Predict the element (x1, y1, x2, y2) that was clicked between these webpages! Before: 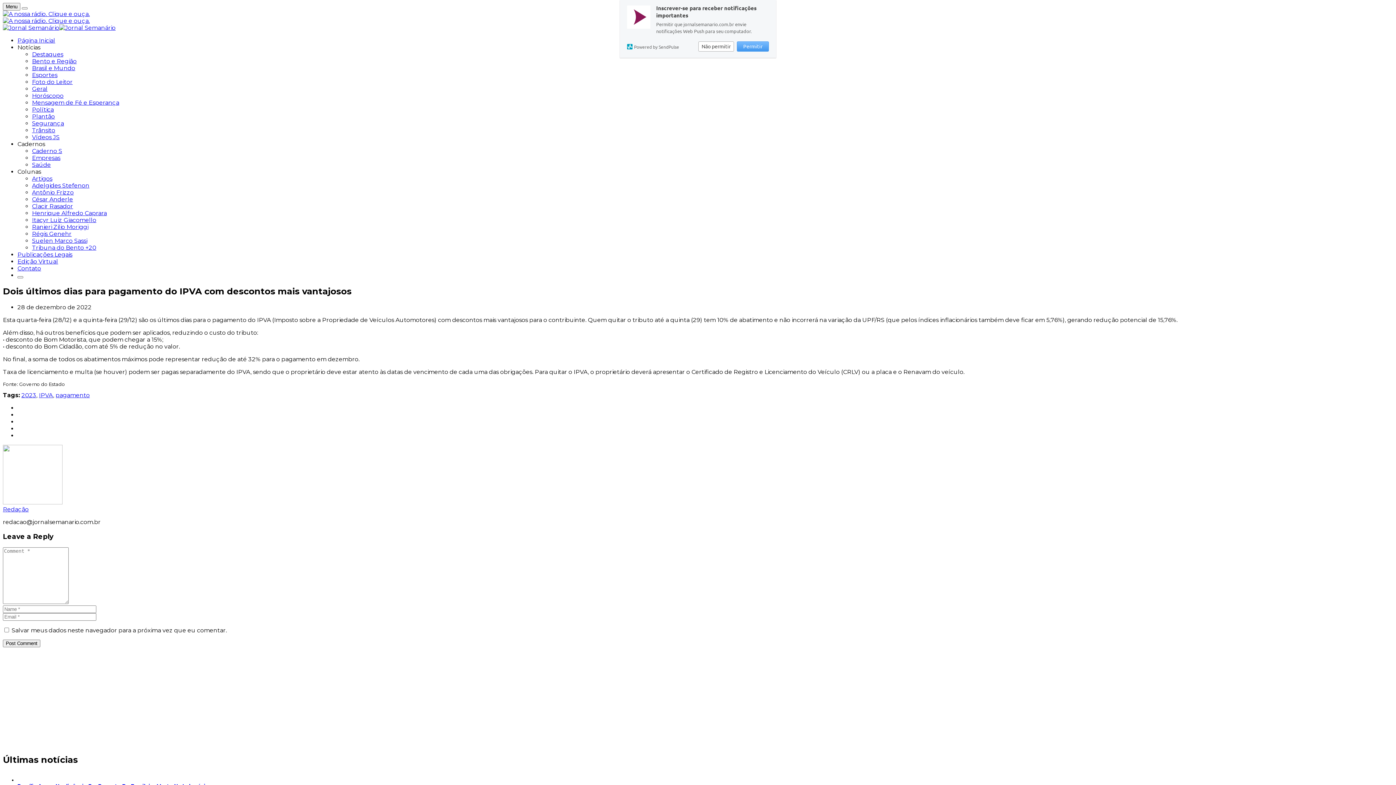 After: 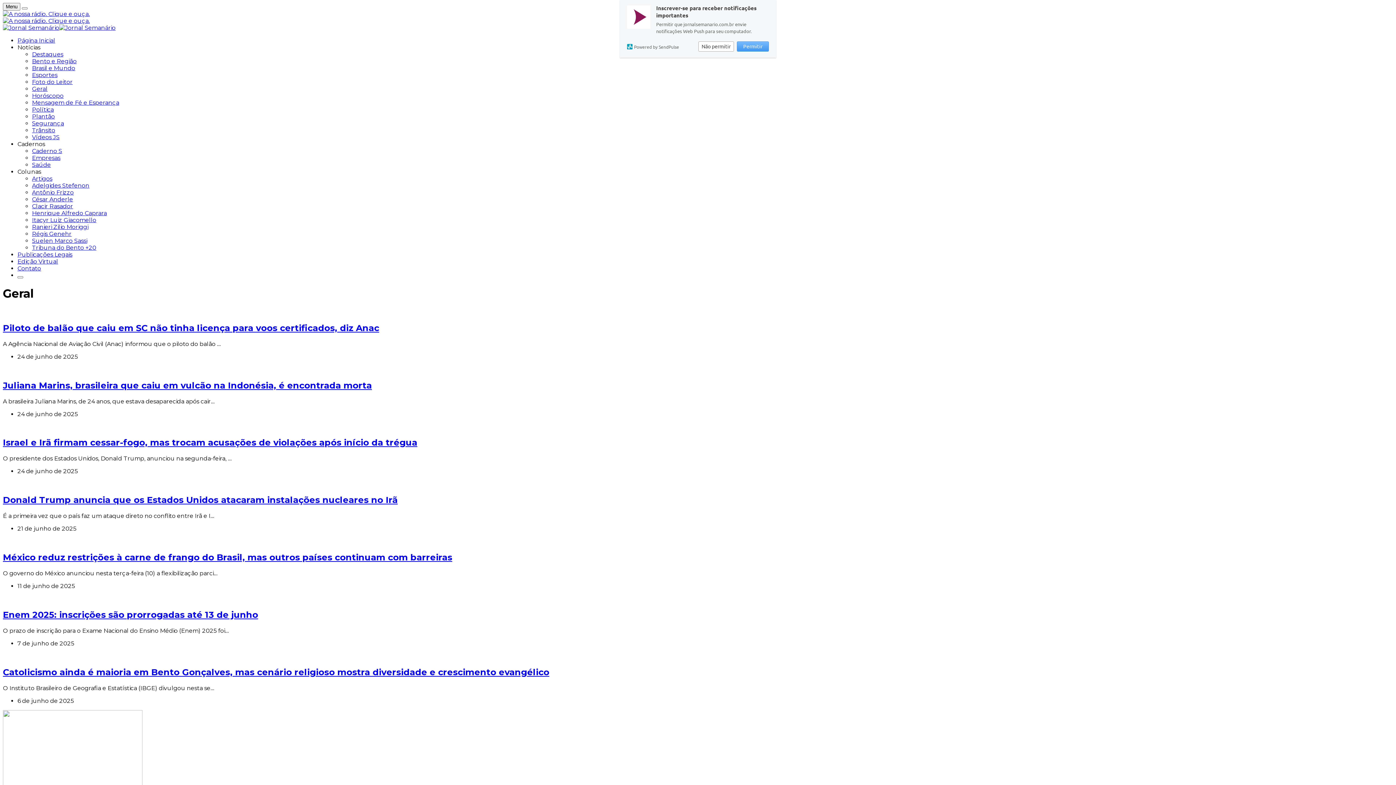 Action: bbox: (32, 85, 47, 92) label: Geral